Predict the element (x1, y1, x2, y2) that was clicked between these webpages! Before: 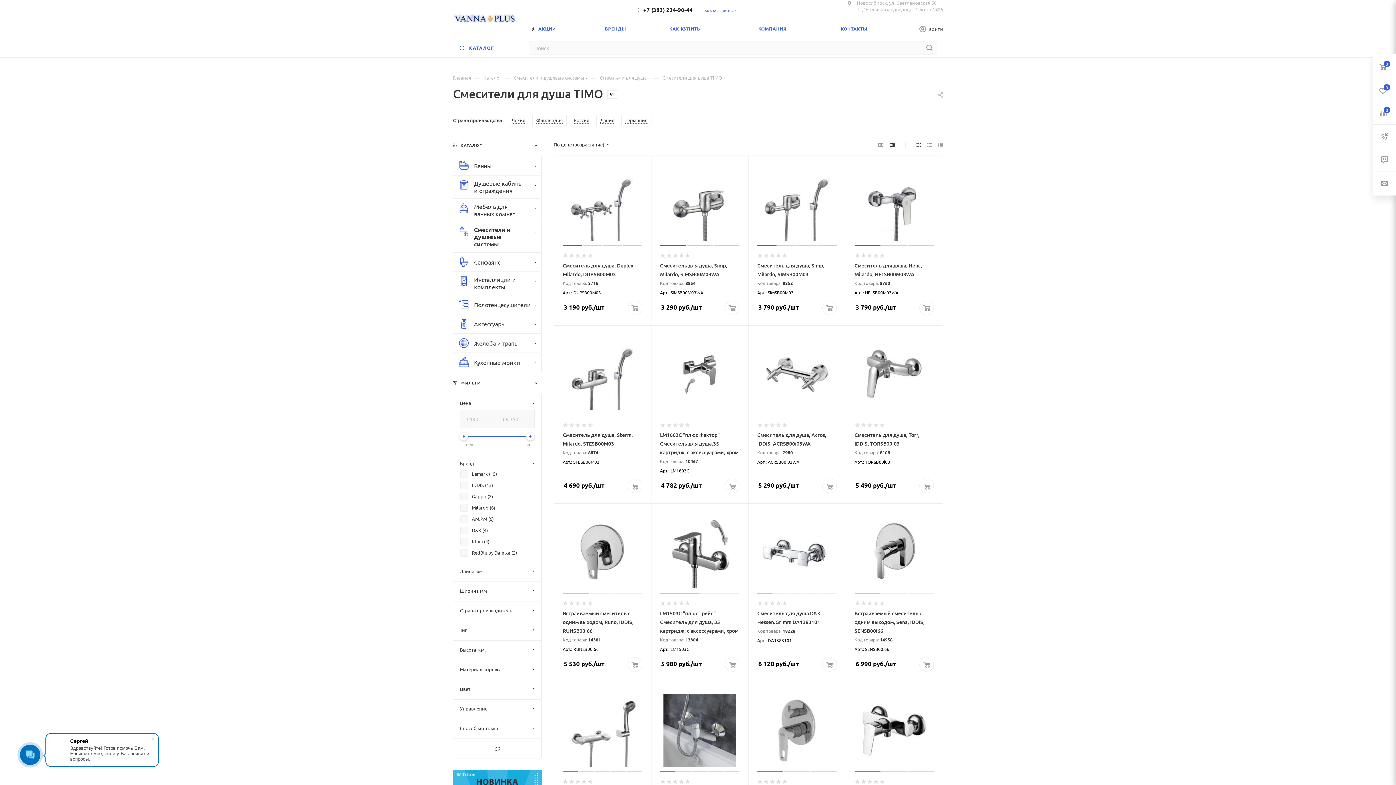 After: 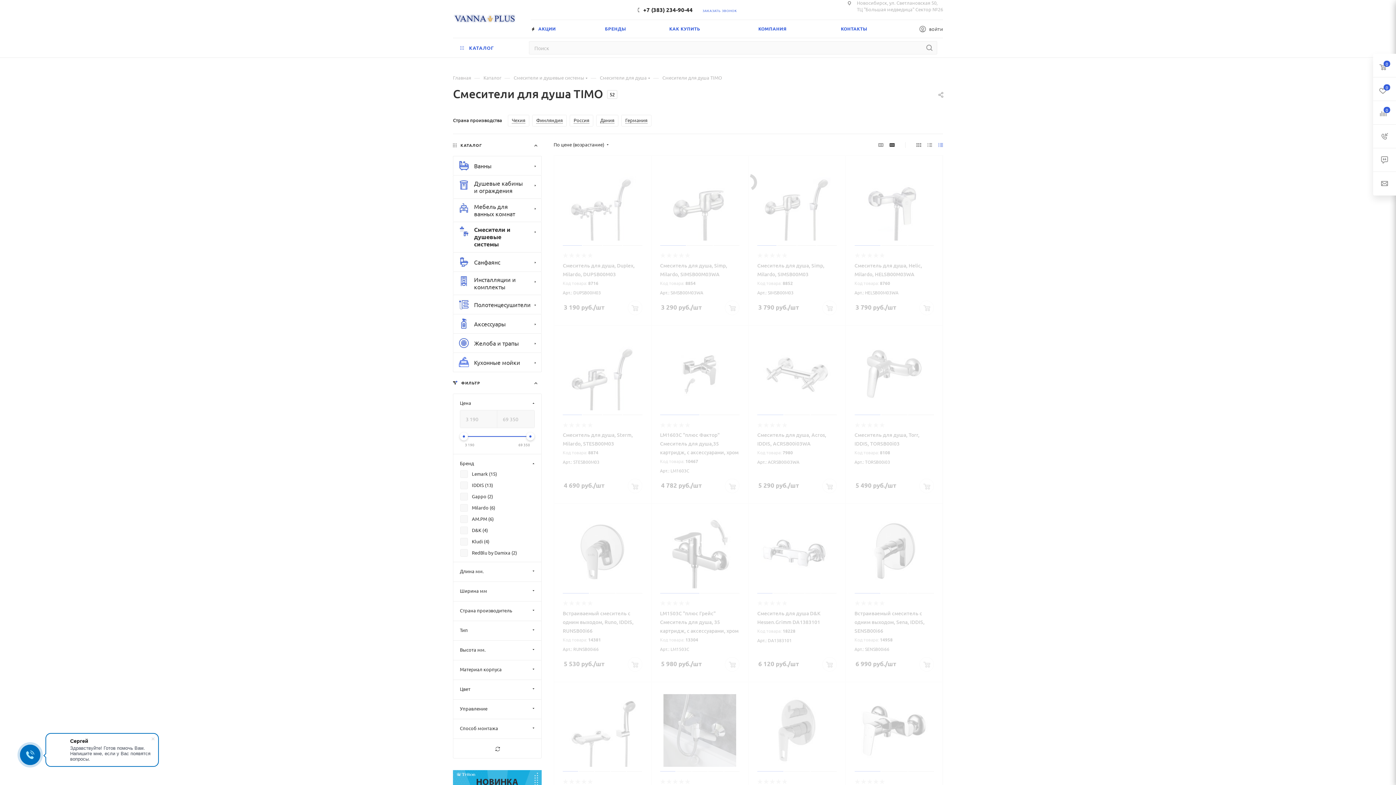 Action: bbox: (936, 138, 945, 150)